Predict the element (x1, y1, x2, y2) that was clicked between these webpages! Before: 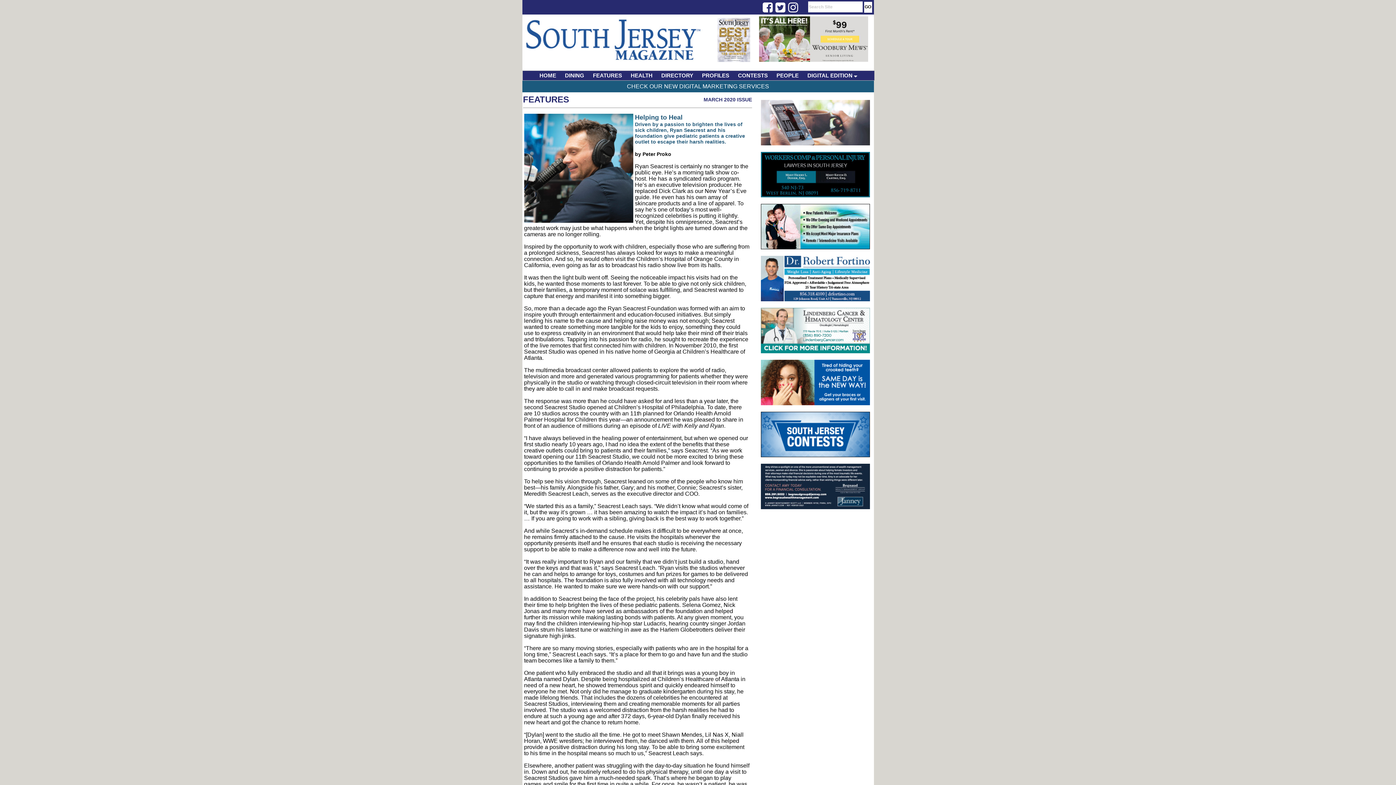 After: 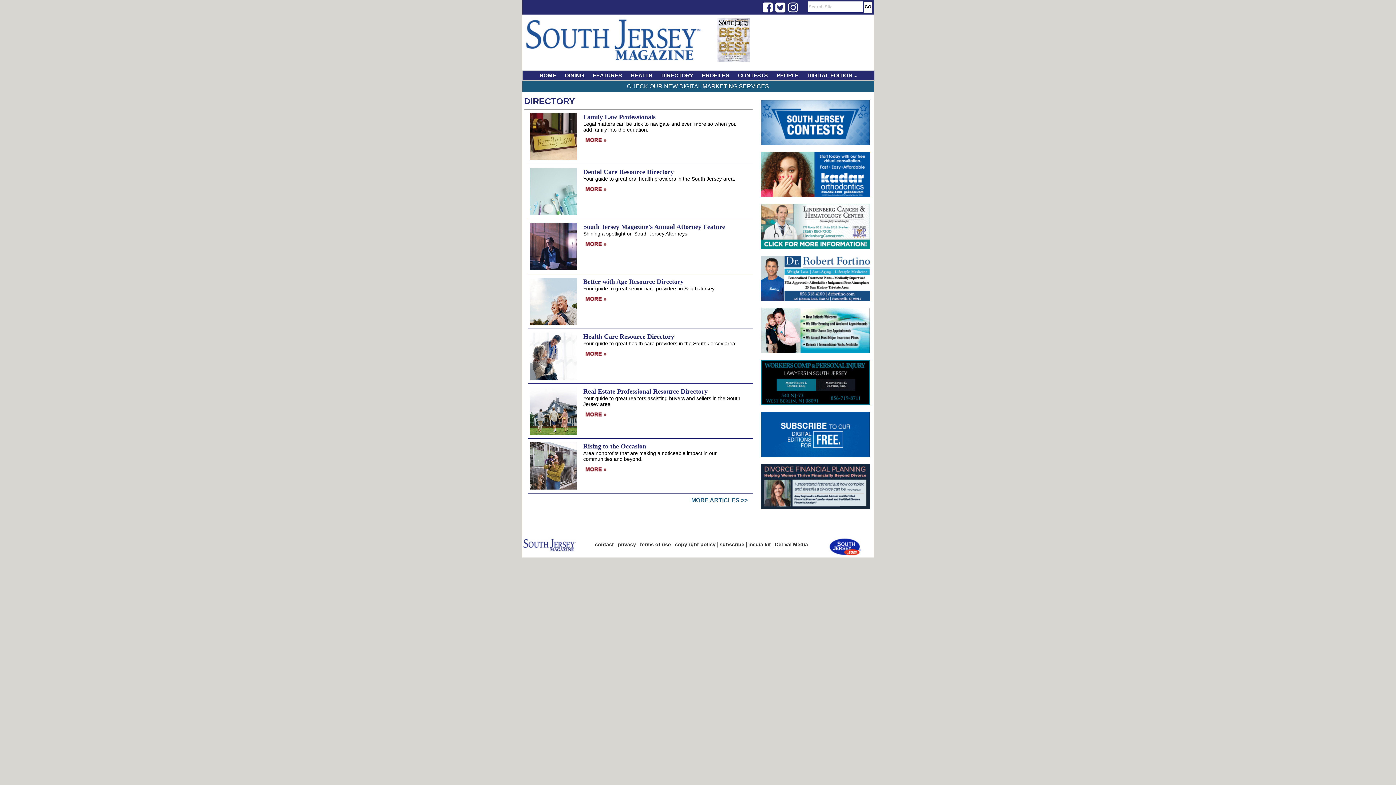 Action: bbox: (657, 70, 697, 80) label: DIRECTORY